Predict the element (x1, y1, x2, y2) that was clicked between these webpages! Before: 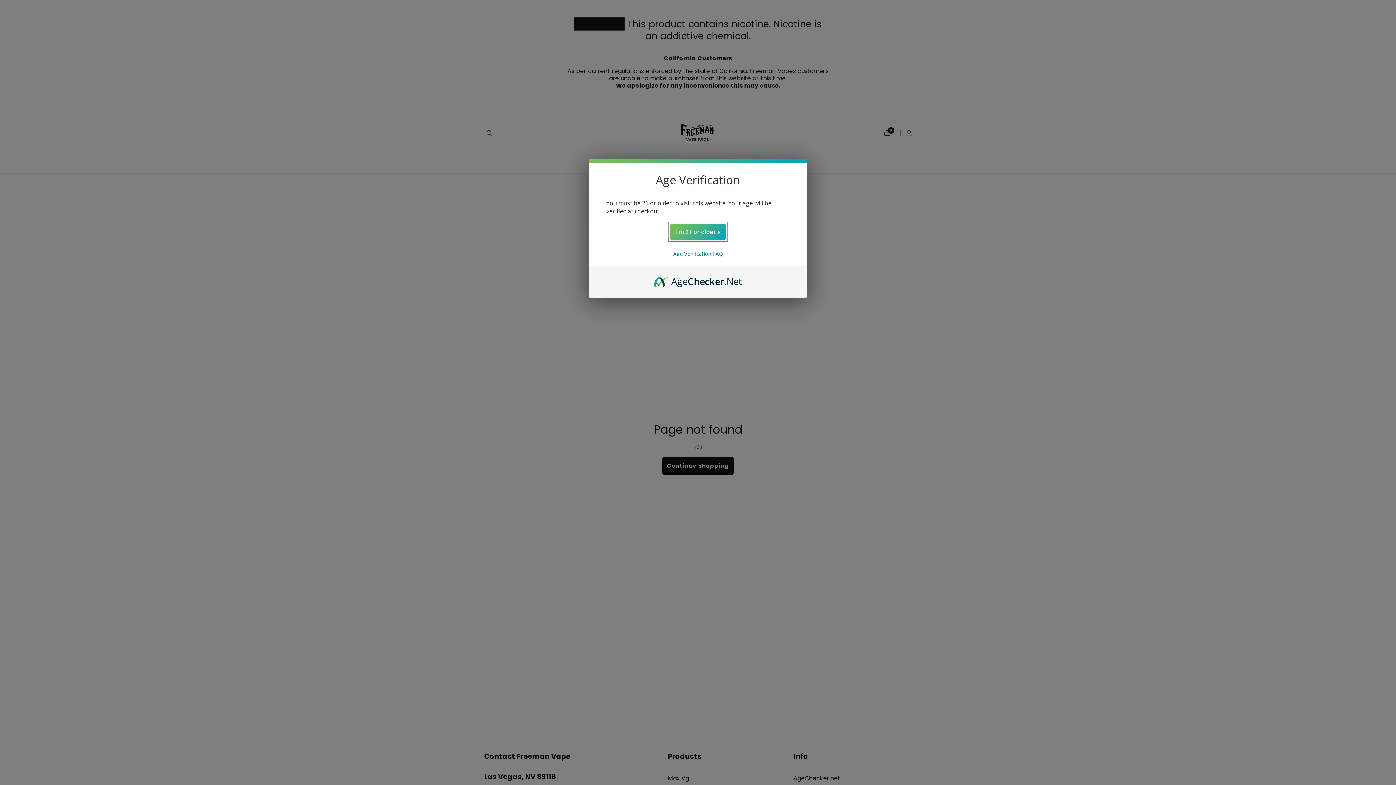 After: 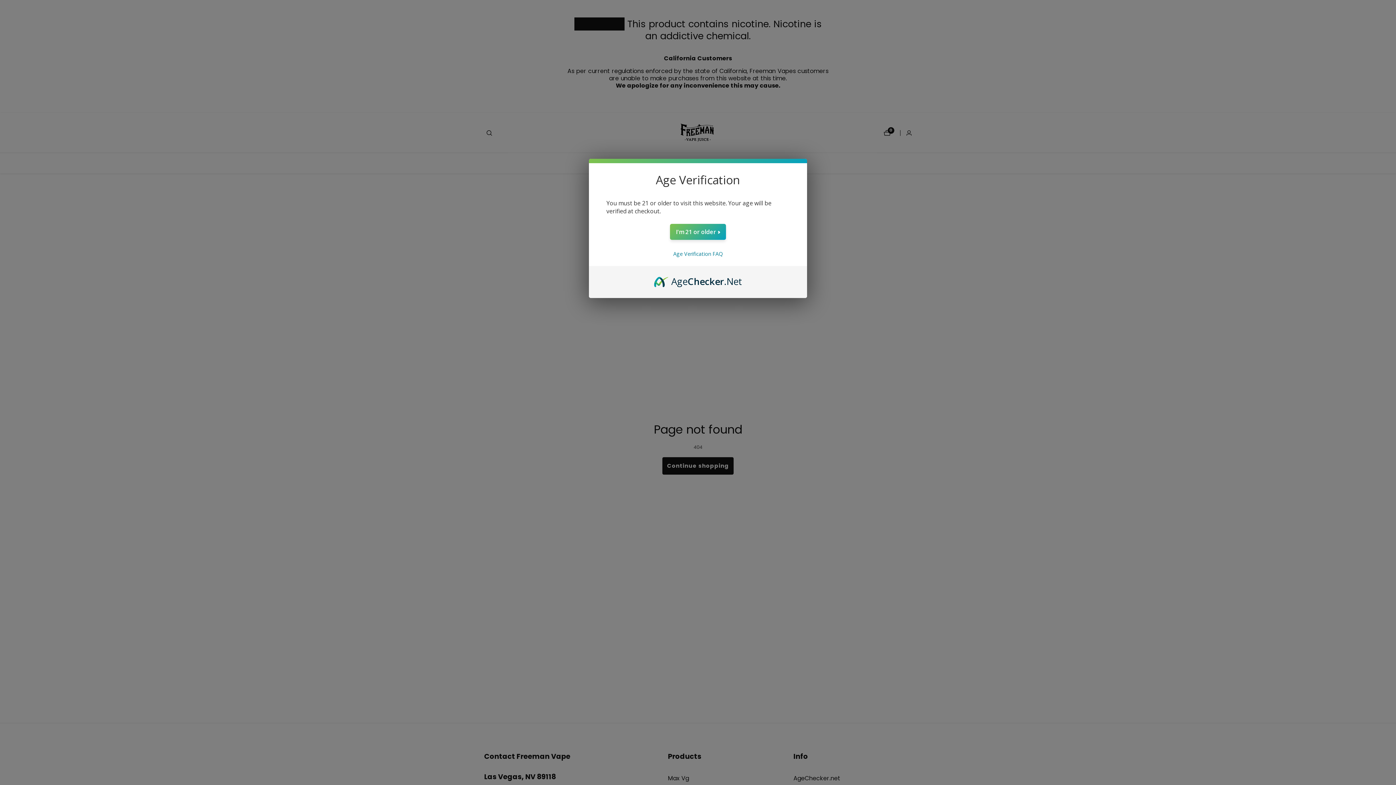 Action: label: AgeChecker.Net bbox: (654, 274, 742, 289)